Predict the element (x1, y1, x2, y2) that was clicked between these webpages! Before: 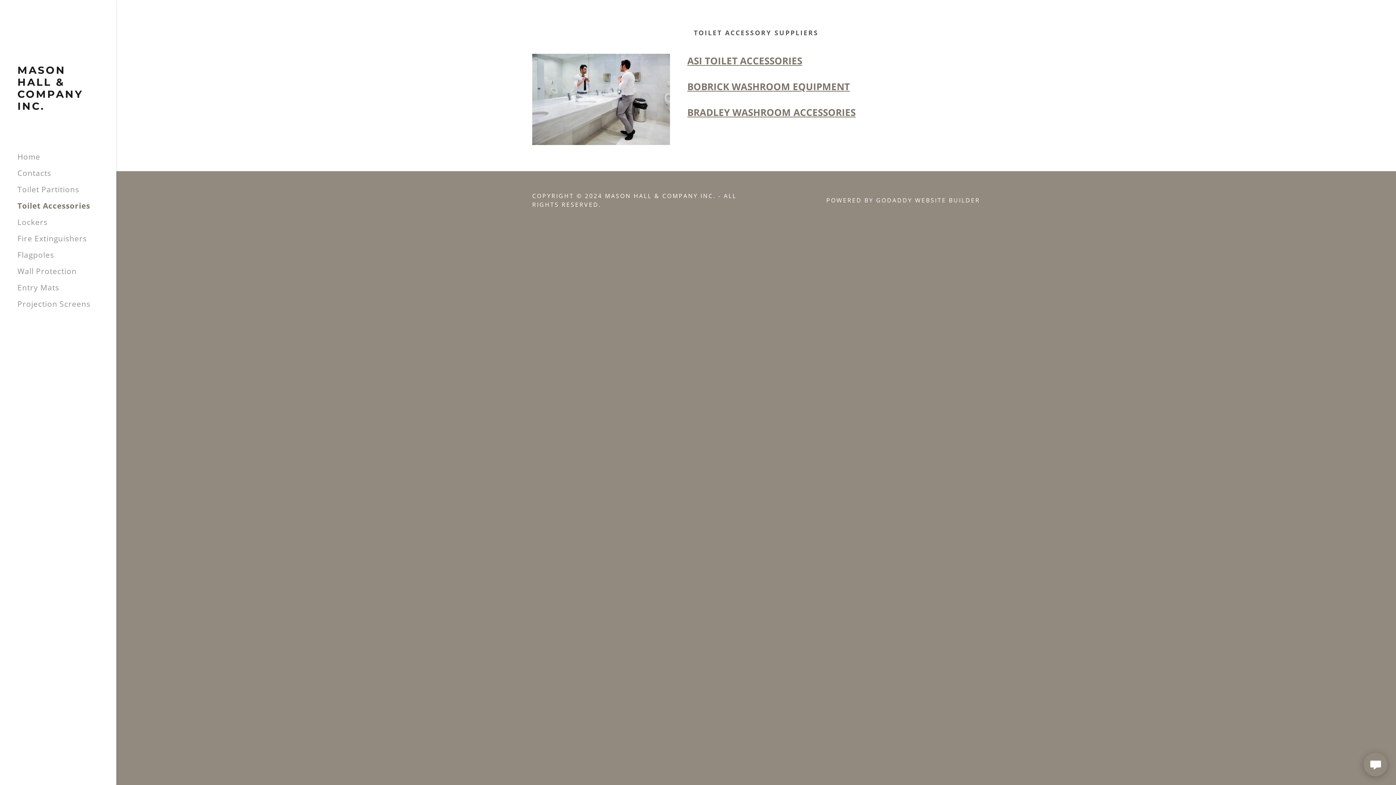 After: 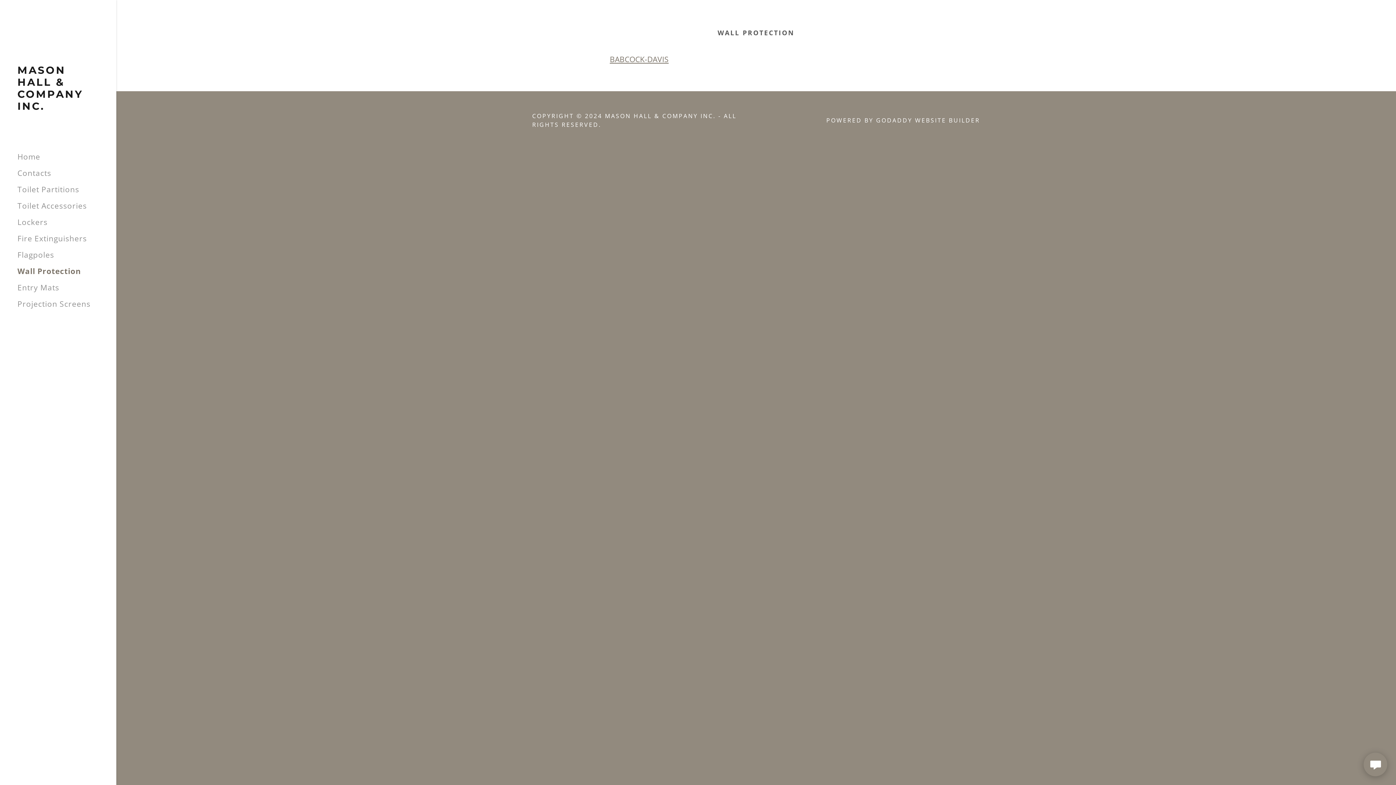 Action: bbox: (17, 266, 76, 276) label: Wall Protection